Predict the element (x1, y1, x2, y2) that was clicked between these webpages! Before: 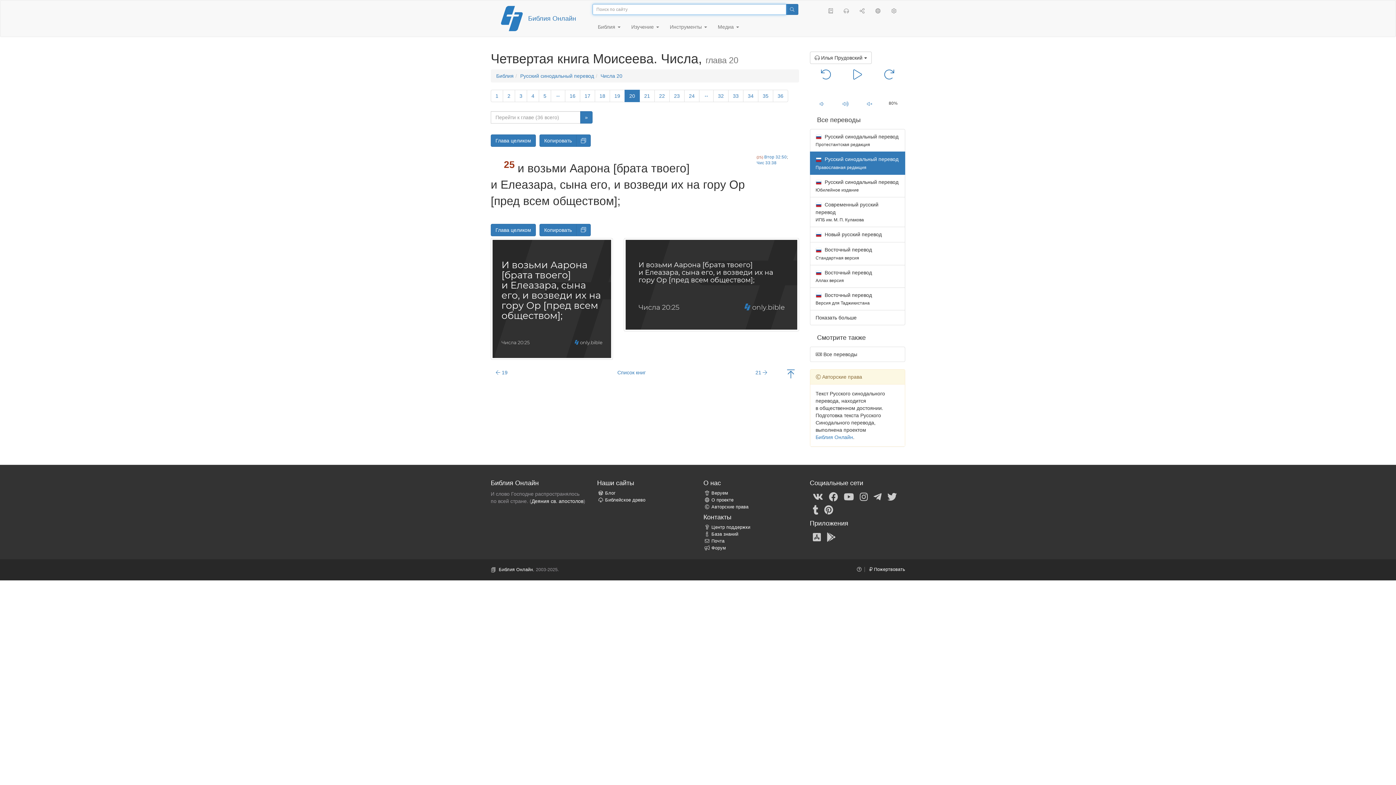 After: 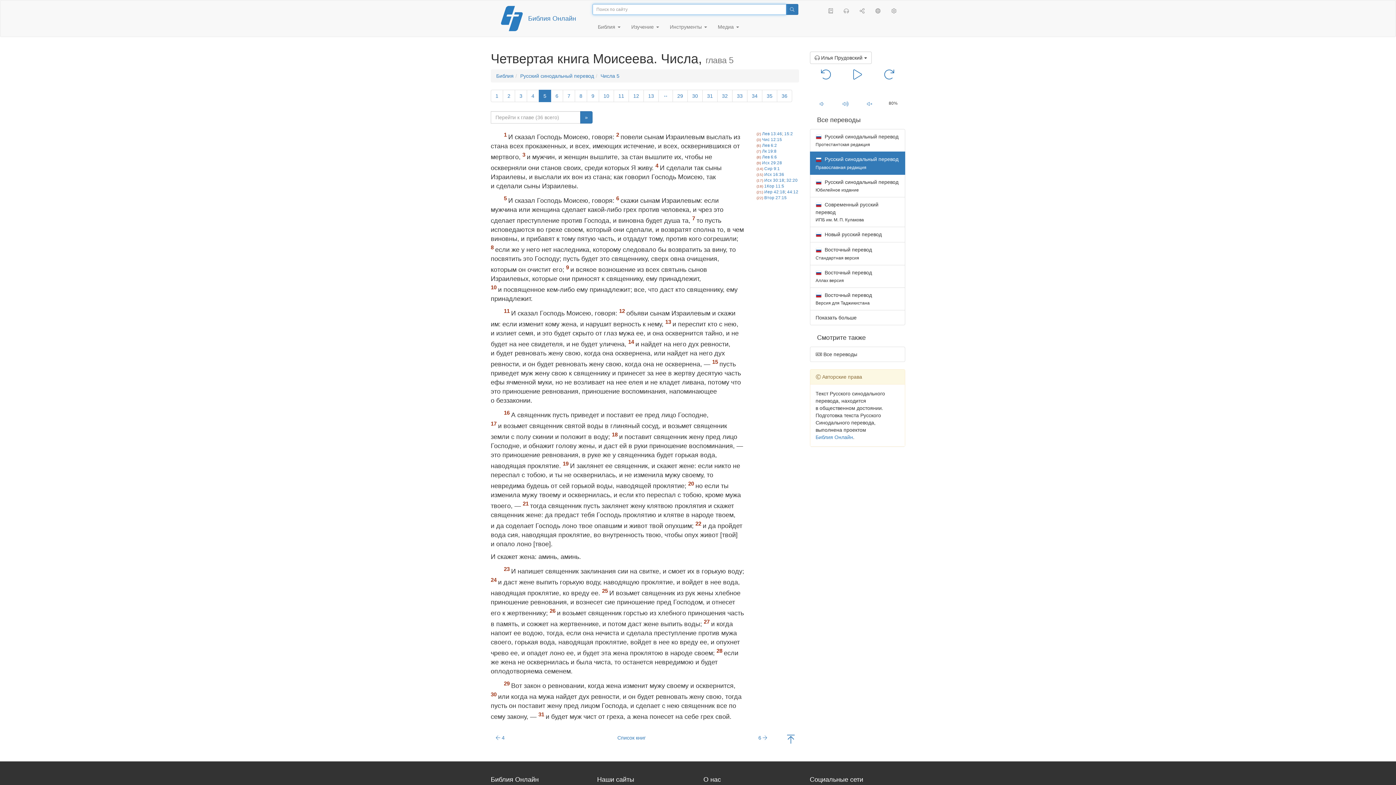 Action: bbox: (538, 89, 551, 102) label: 5